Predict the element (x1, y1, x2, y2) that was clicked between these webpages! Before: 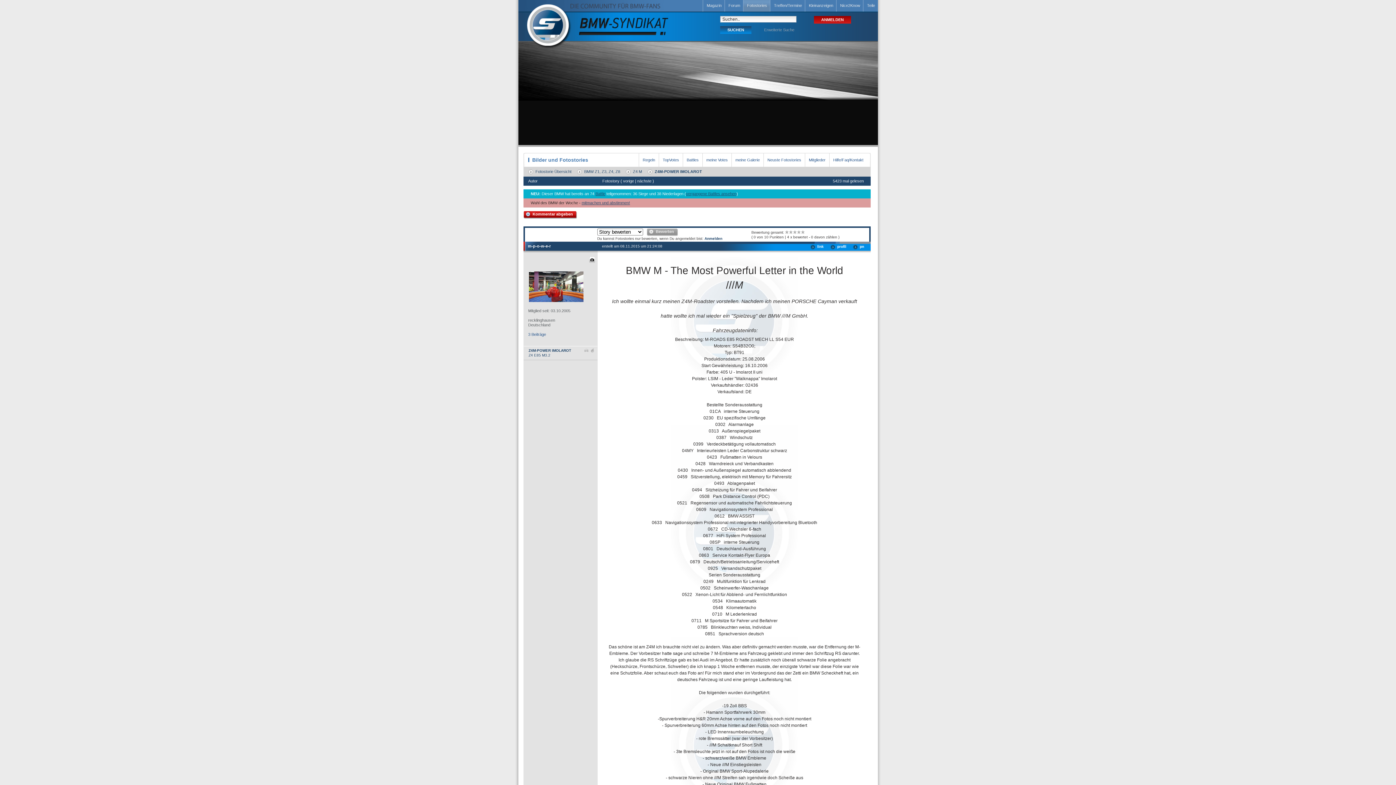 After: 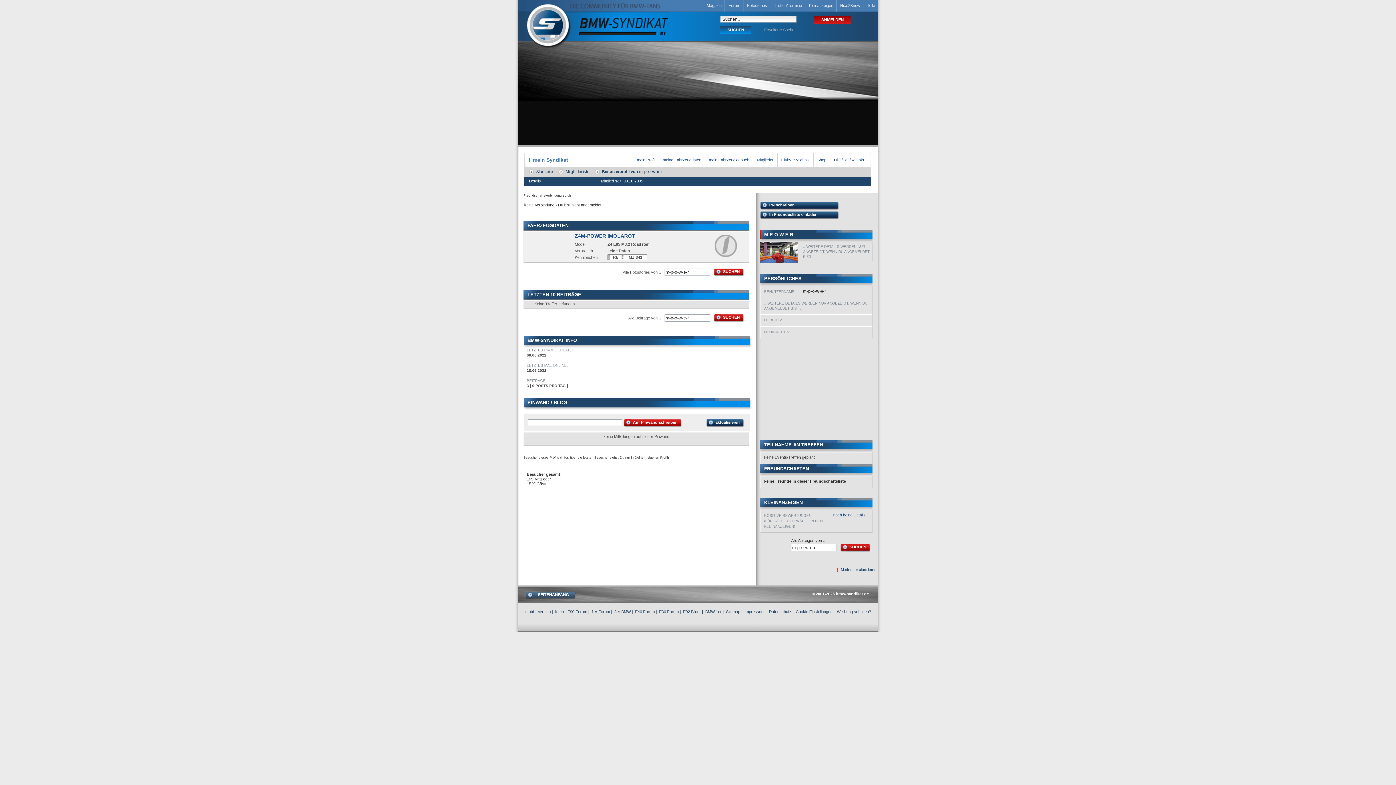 Action: label: profil bbox: (837, 244, 846, 248)